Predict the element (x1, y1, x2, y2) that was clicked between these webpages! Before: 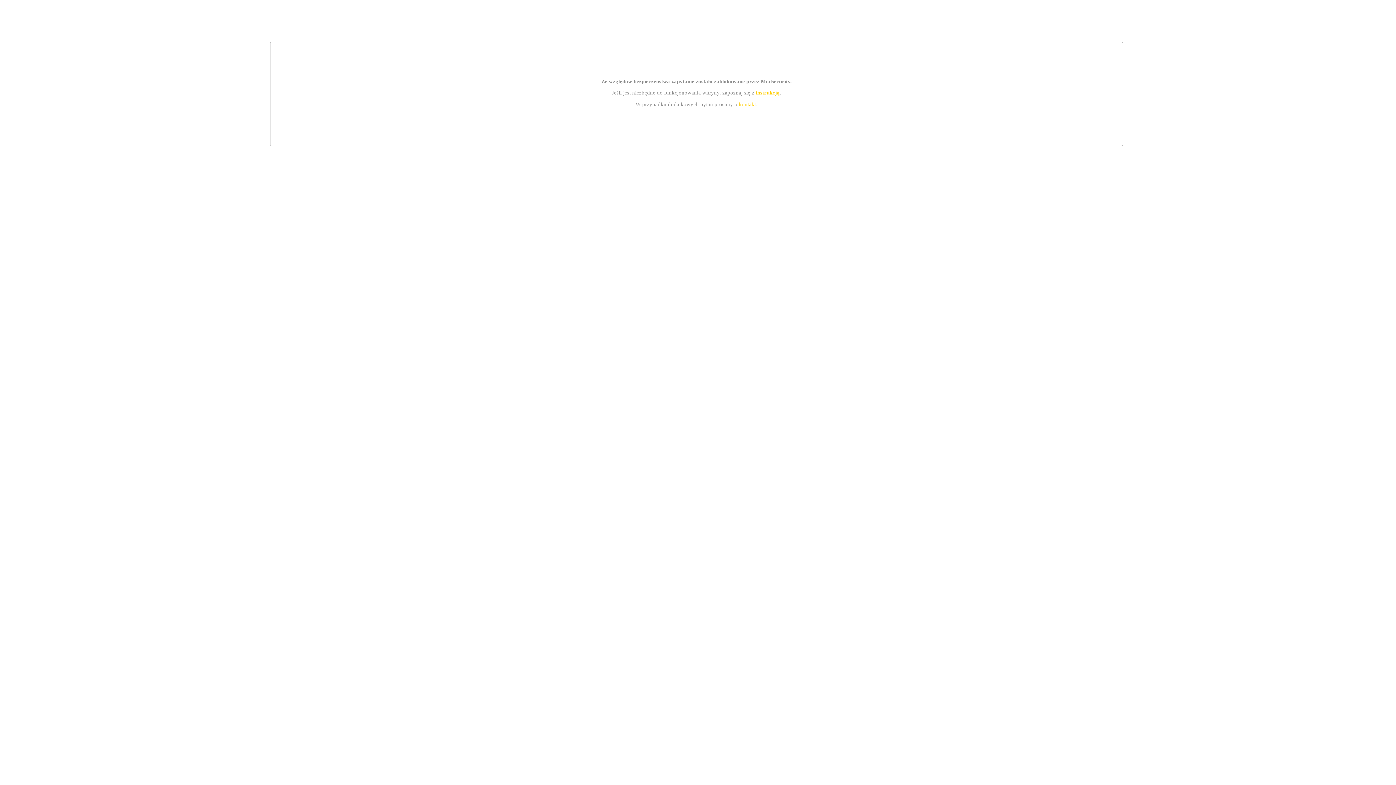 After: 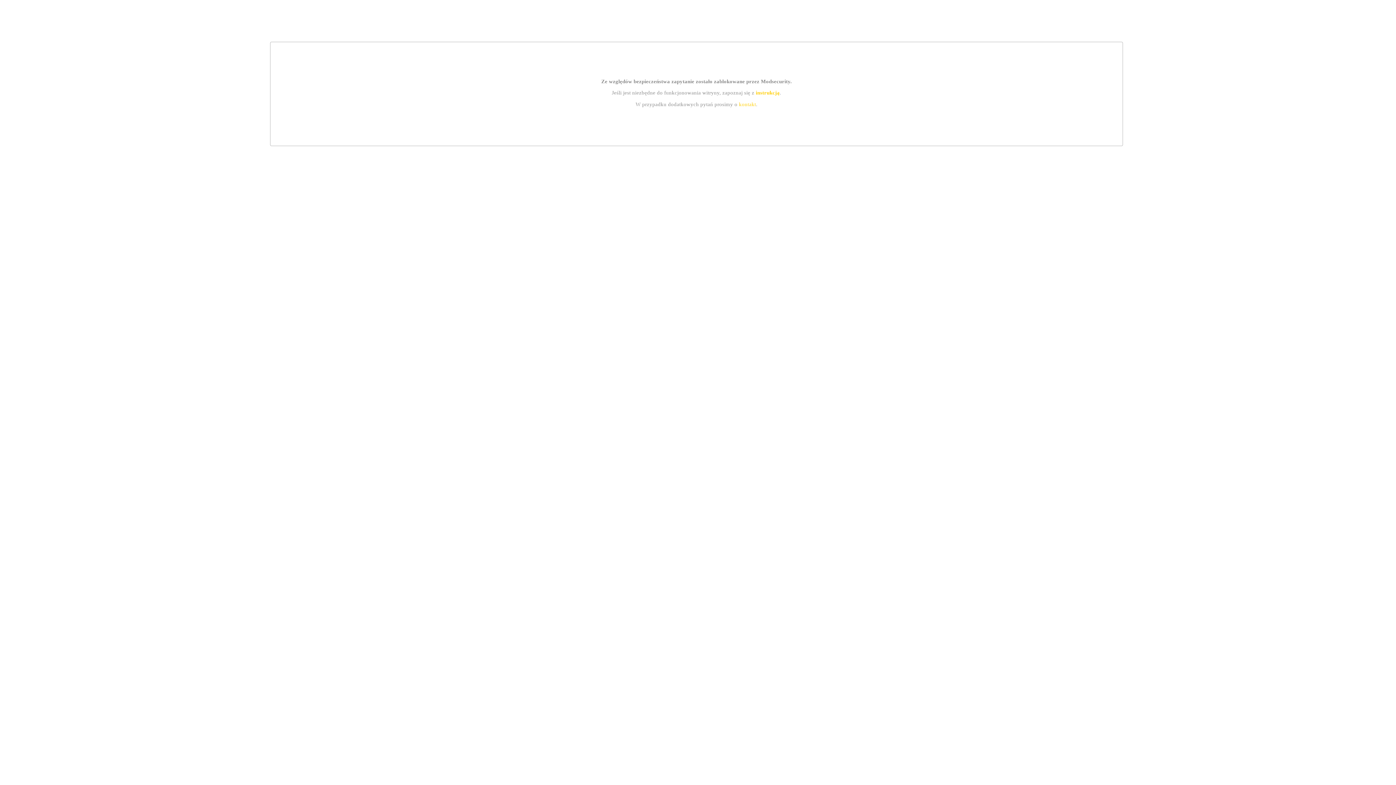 Action: label: kontakt bbox: (739, 101, 756, 107)